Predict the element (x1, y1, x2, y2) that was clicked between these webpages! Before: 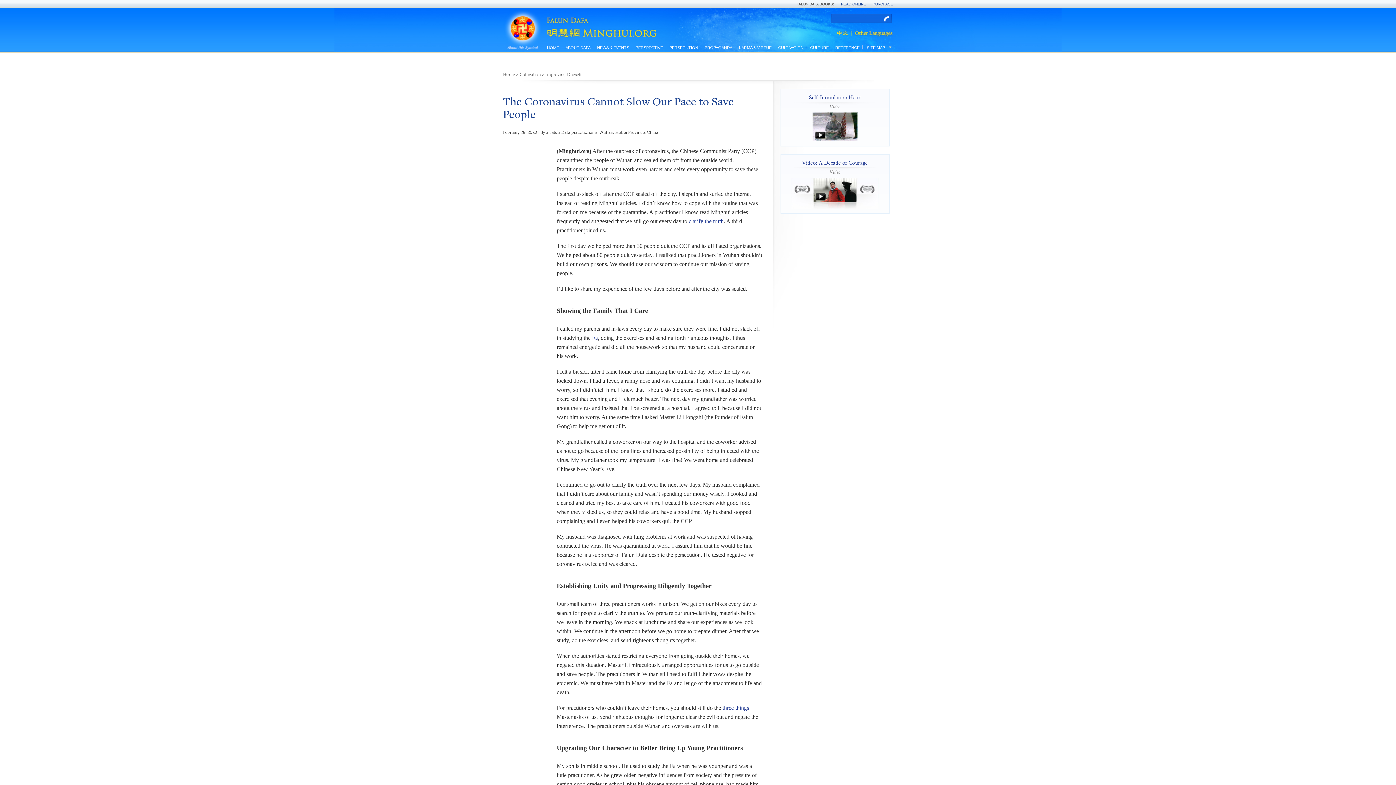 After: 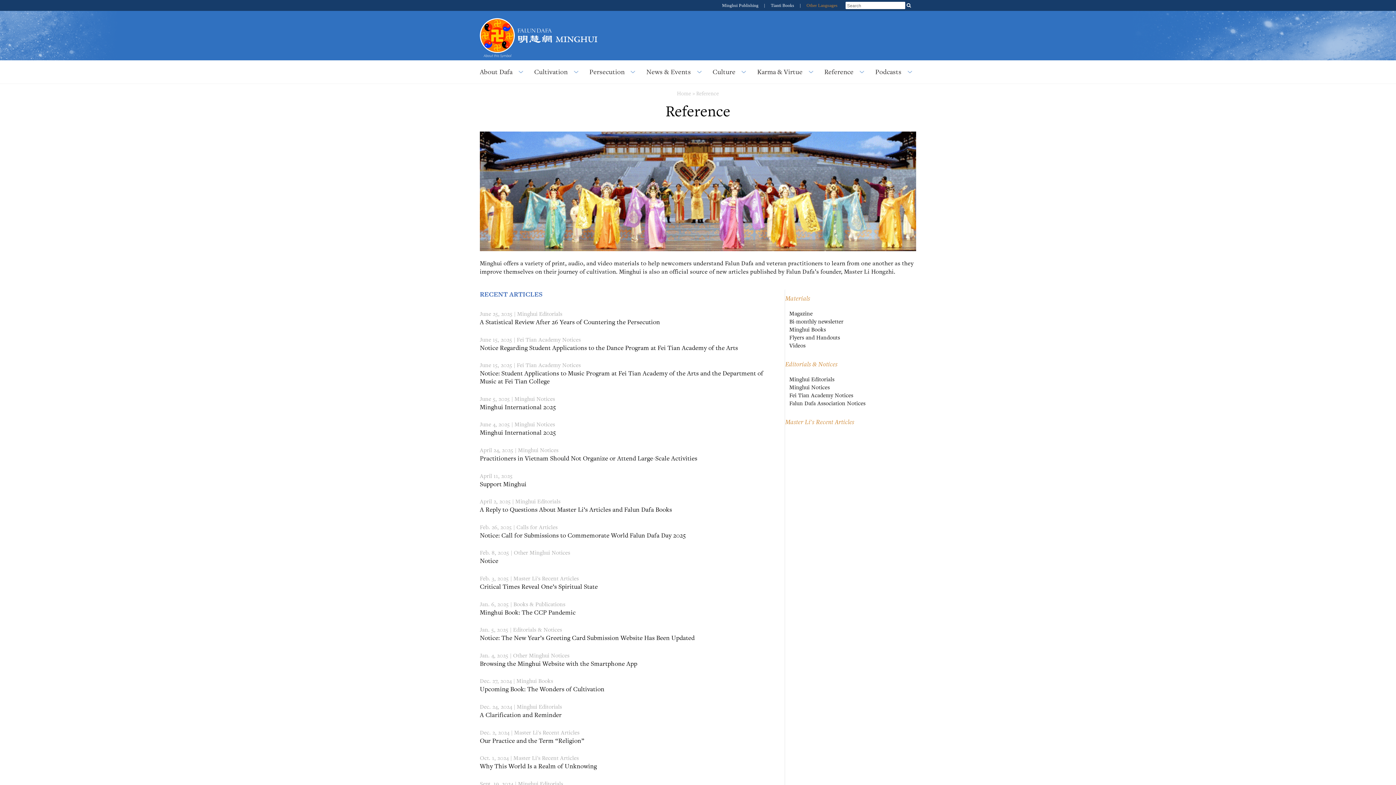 Action: bbox: (832, 44, 863, 52) label: REFERENCE